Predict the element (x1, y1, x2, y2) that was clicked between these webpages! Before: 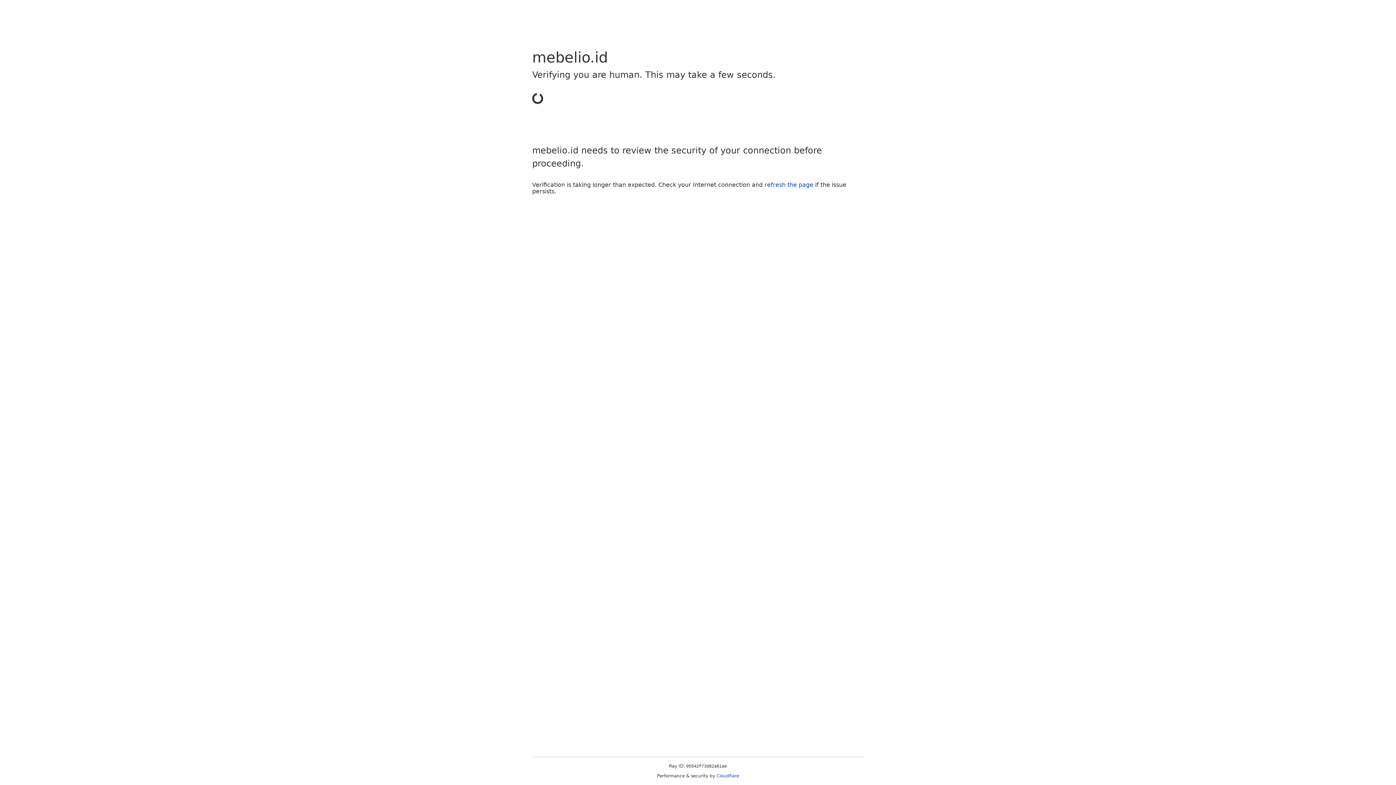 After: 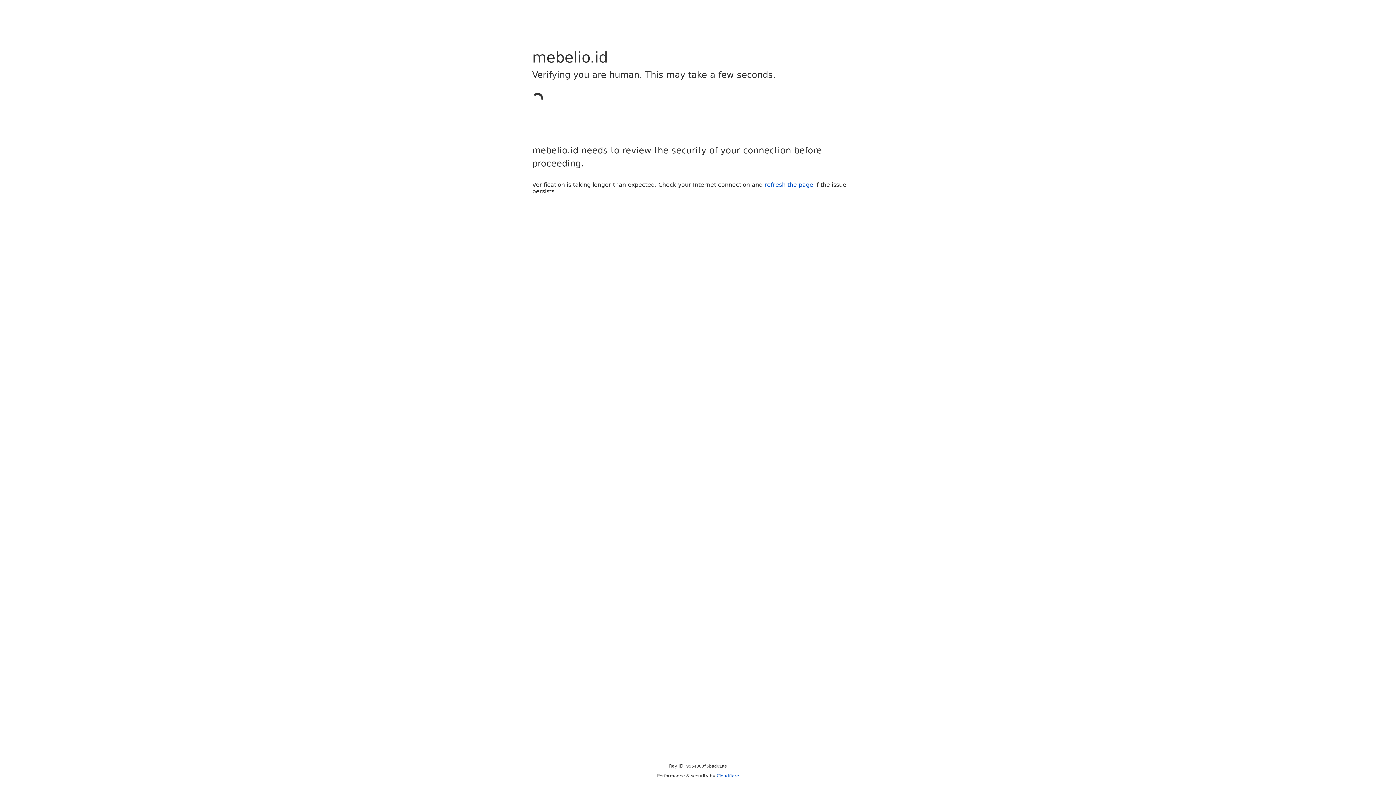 Action: label: Cloudflare bbox: (716, 773, 739, 778)